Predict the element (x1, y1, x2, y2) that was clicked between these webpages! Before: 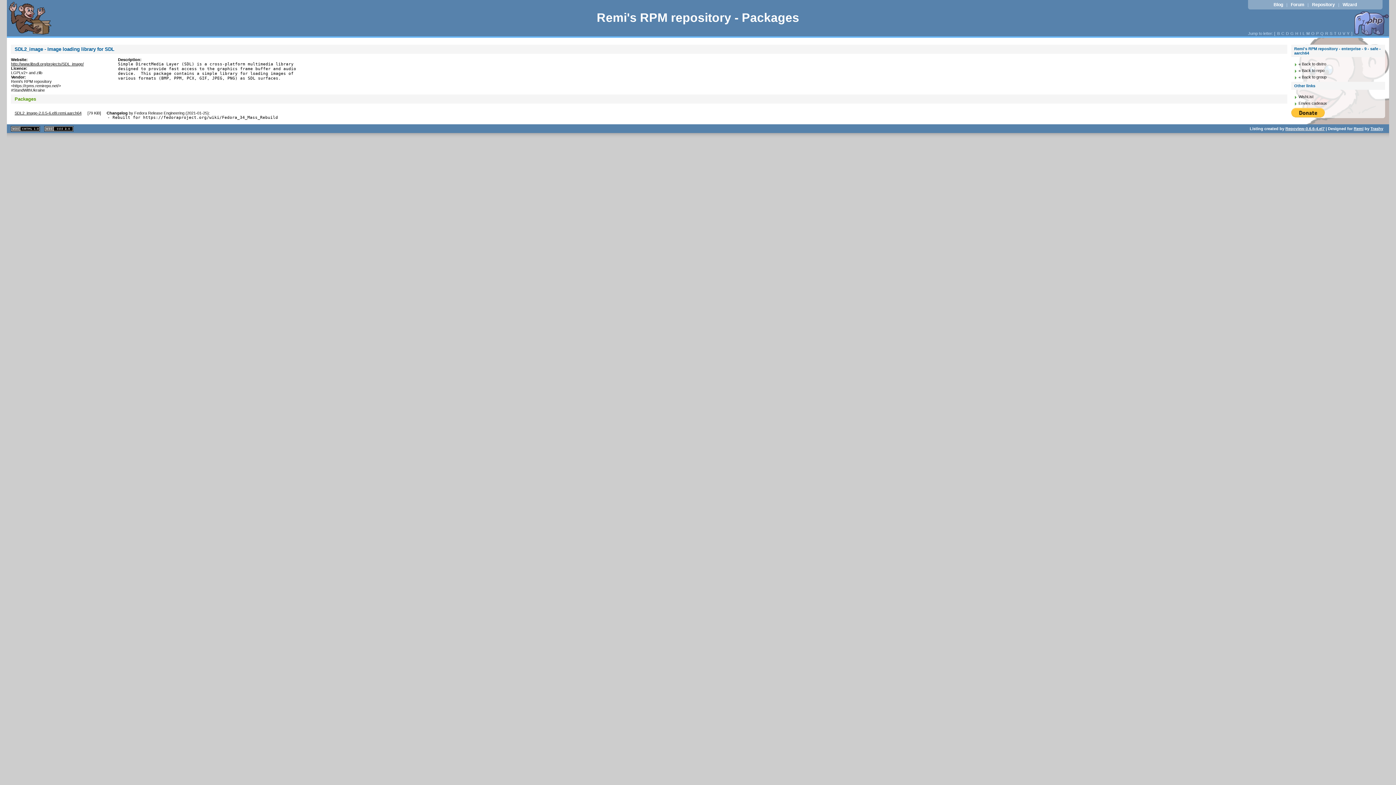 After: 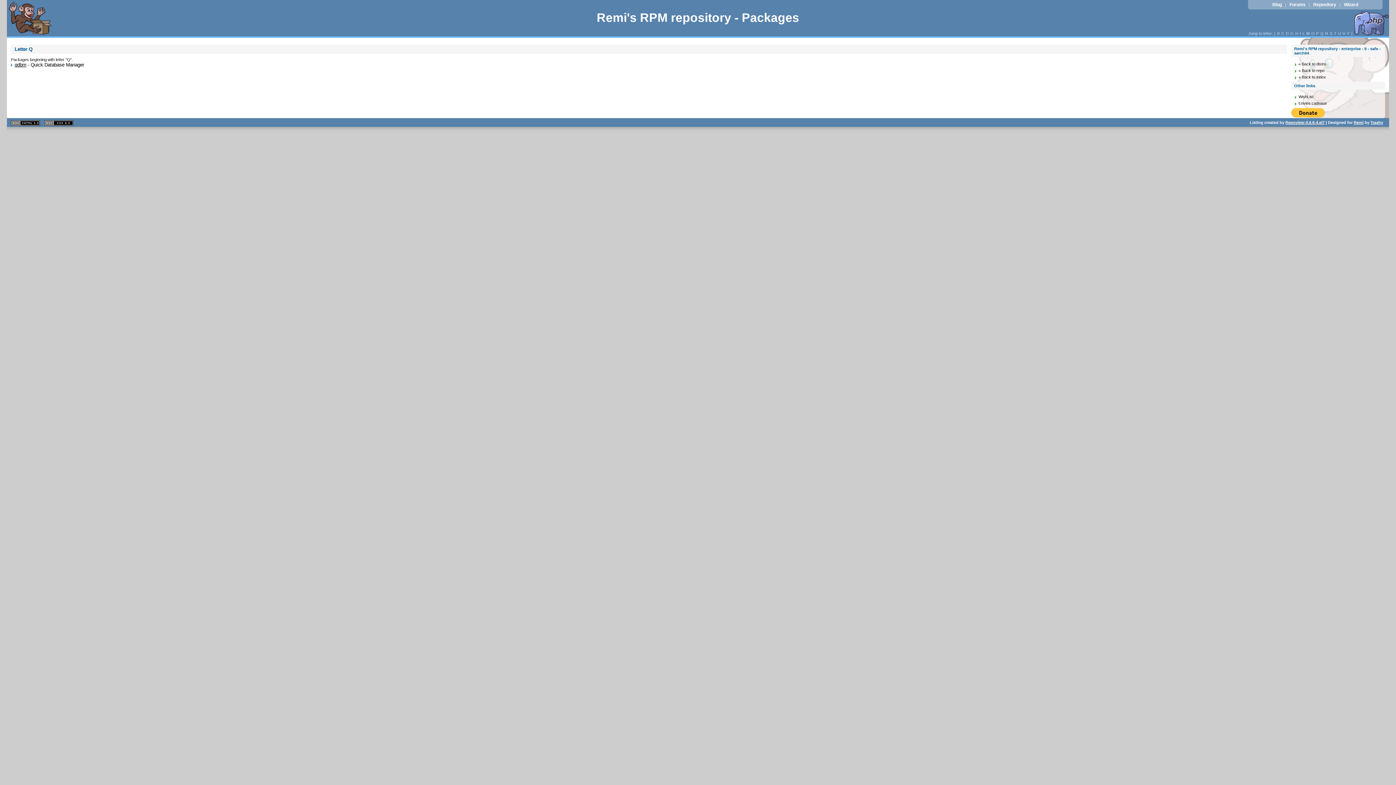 Action: bbox: (1319, 31, 1324, 35) label: Q